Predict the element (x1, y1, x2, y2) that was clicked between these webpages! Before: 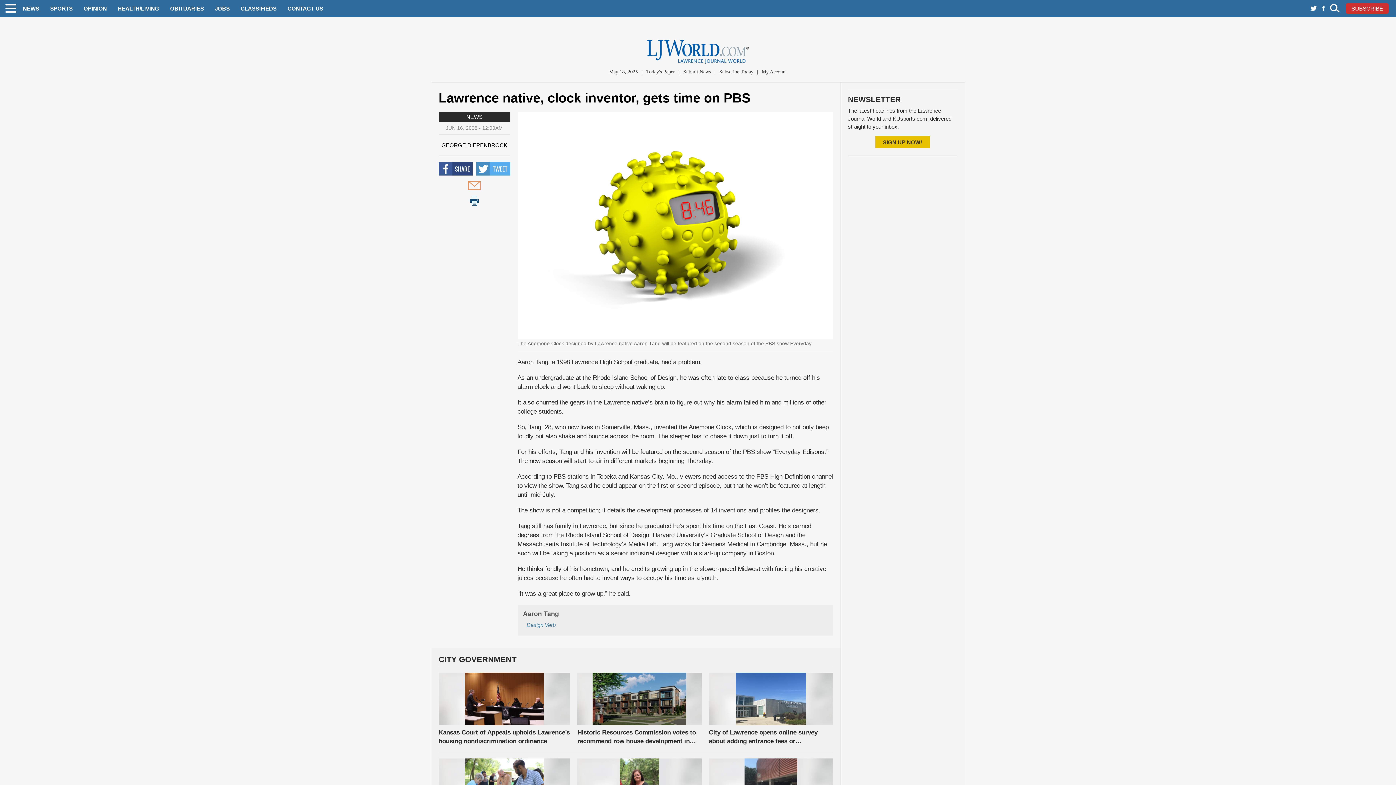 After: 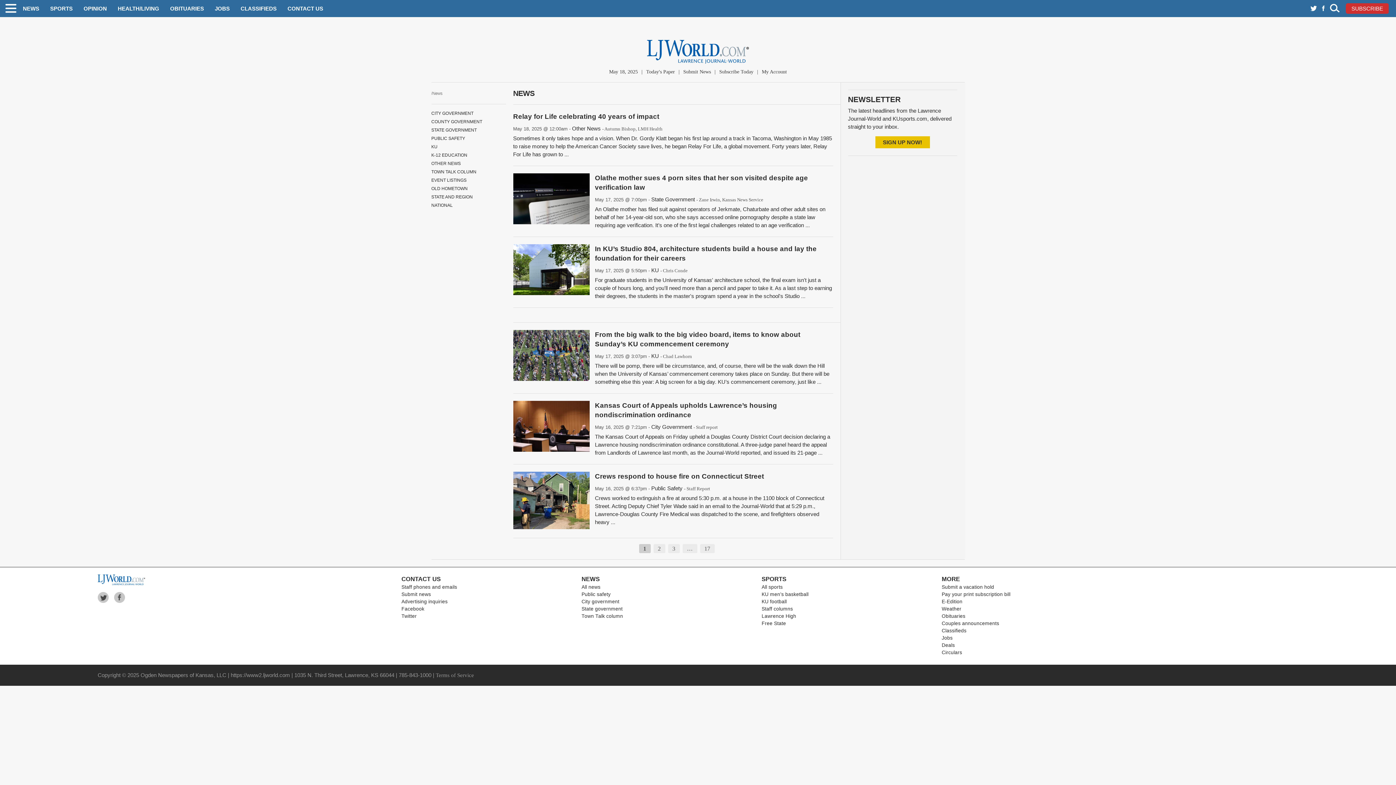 Action: bbox: (22, 5, 39, 11) label: NEWS